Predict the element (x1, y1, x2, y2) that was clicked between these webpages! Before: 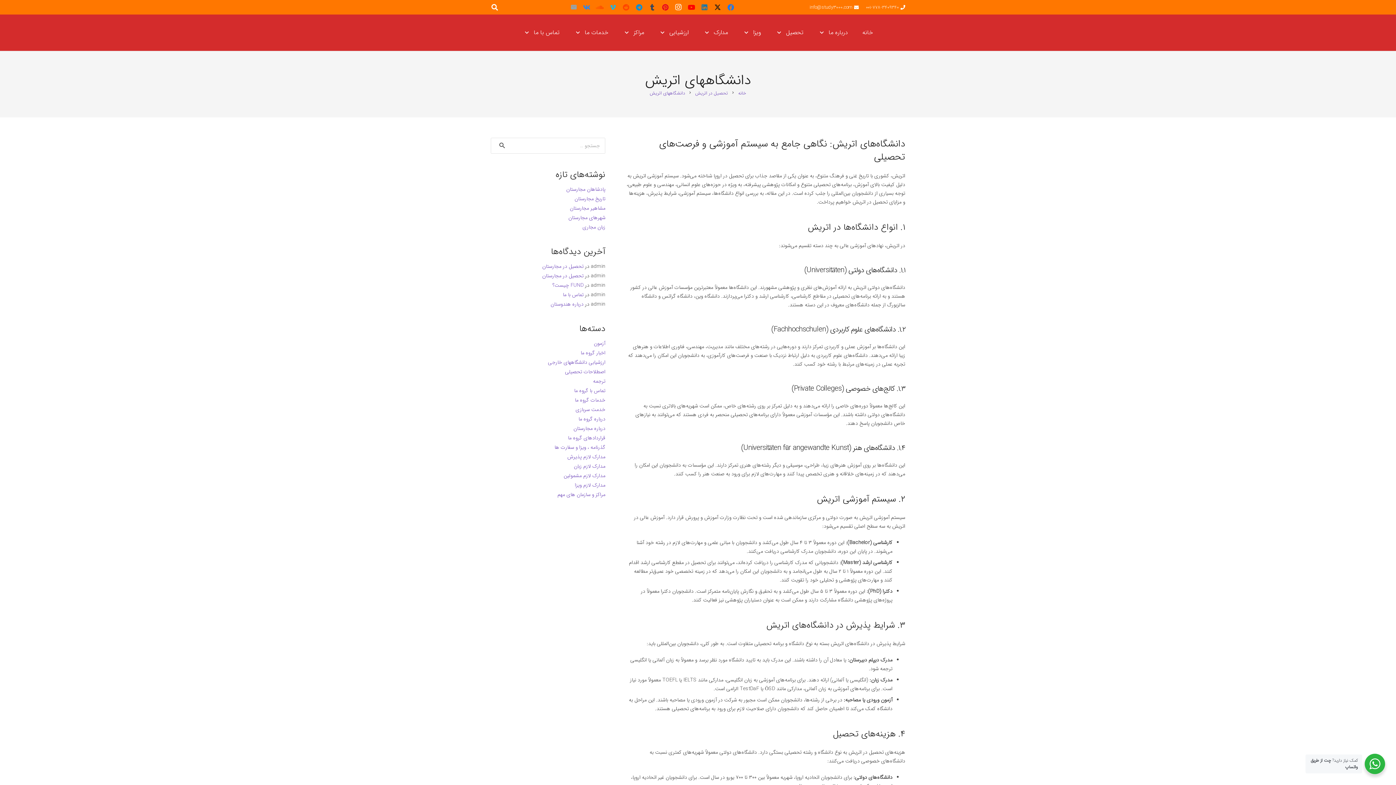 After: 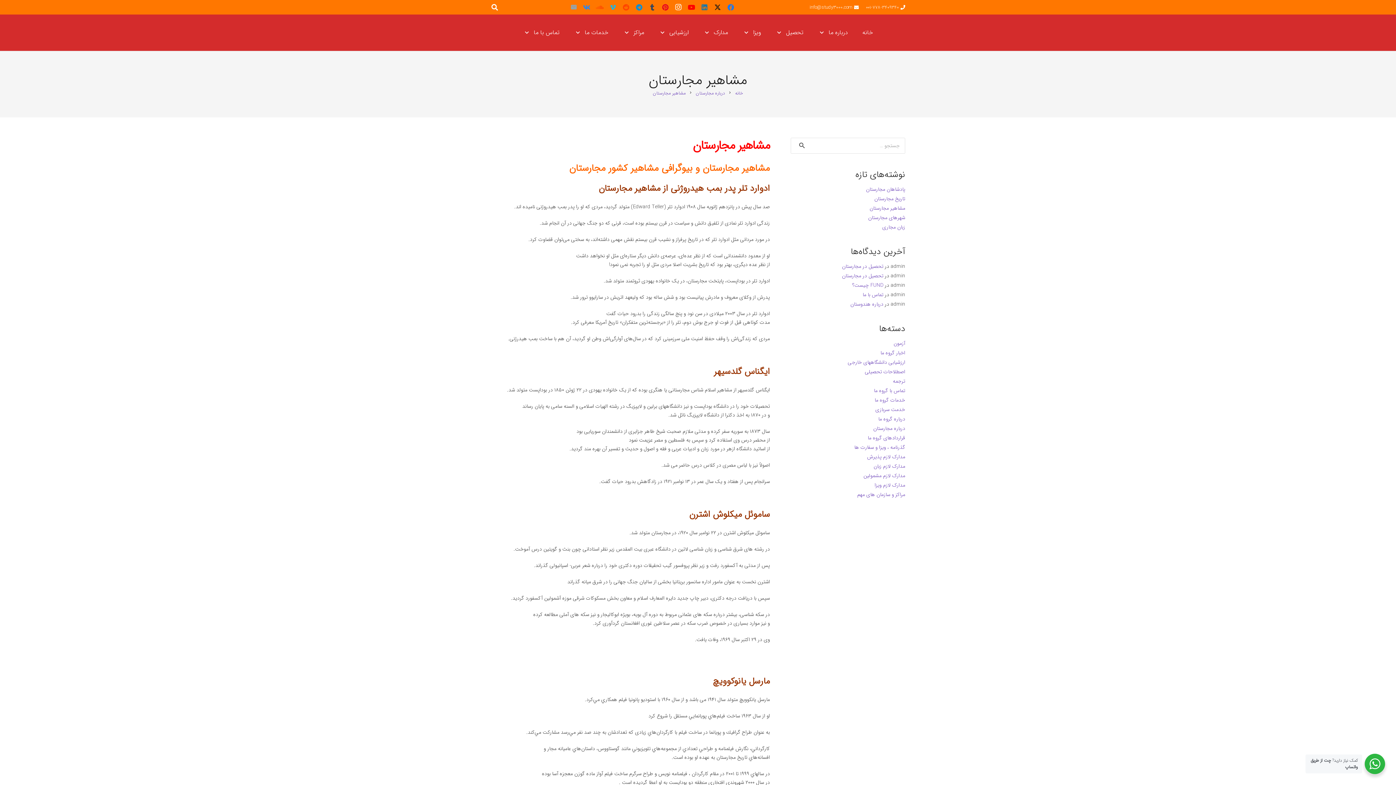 Action: label: مشاهیر مجارستان bbox: (569, 204, 605, 212)